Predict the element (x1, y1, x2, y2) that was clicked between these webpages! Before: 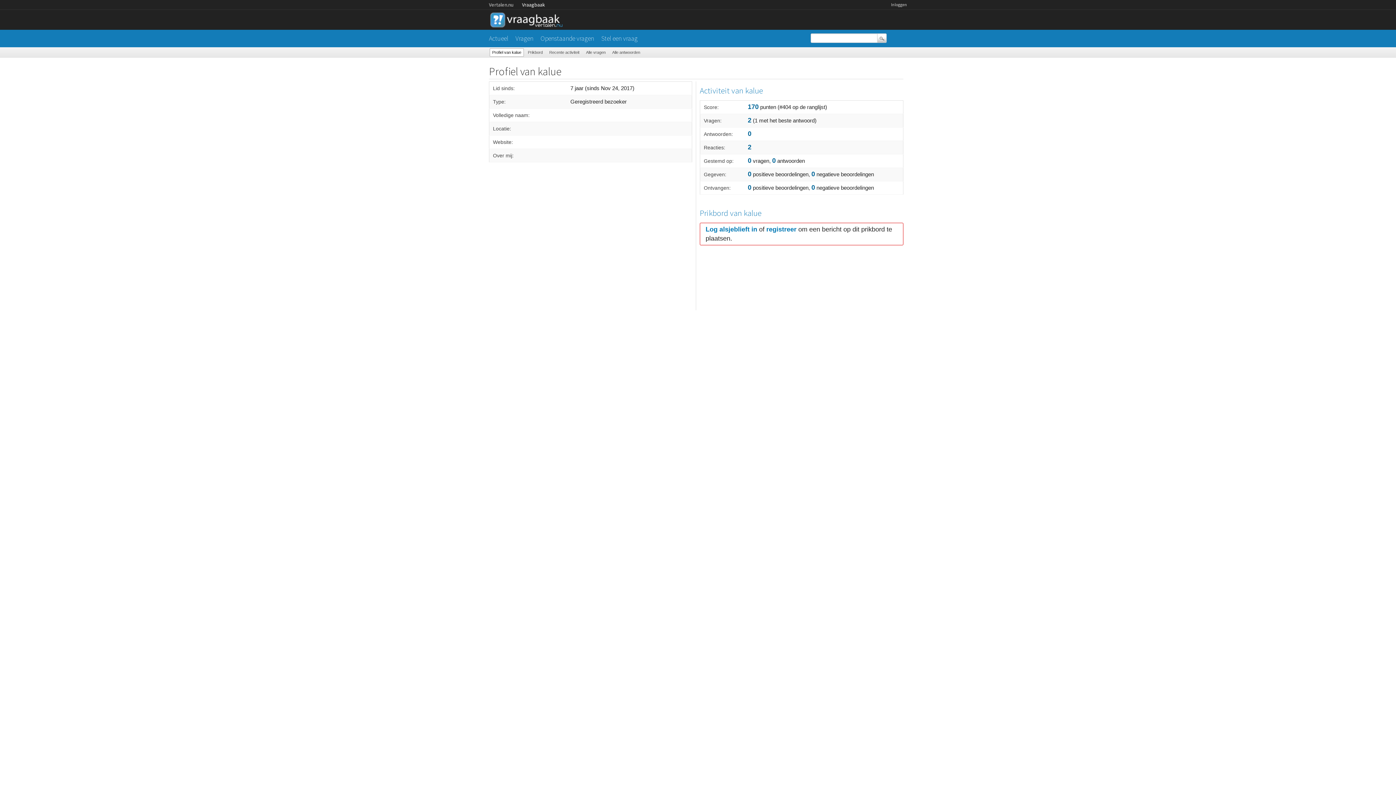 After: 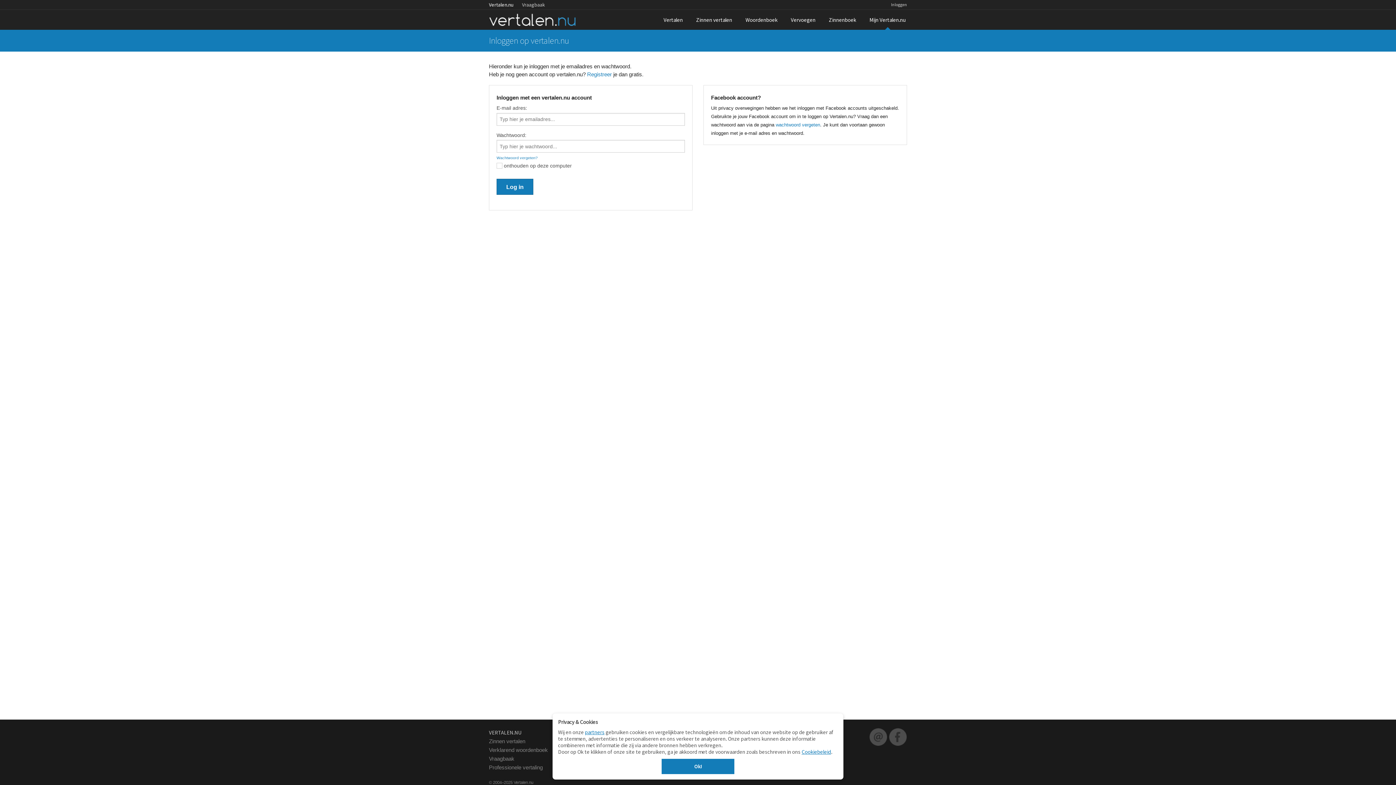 Action: label: Log alsjeblieft in bbox: (705, 225, 757, 233)